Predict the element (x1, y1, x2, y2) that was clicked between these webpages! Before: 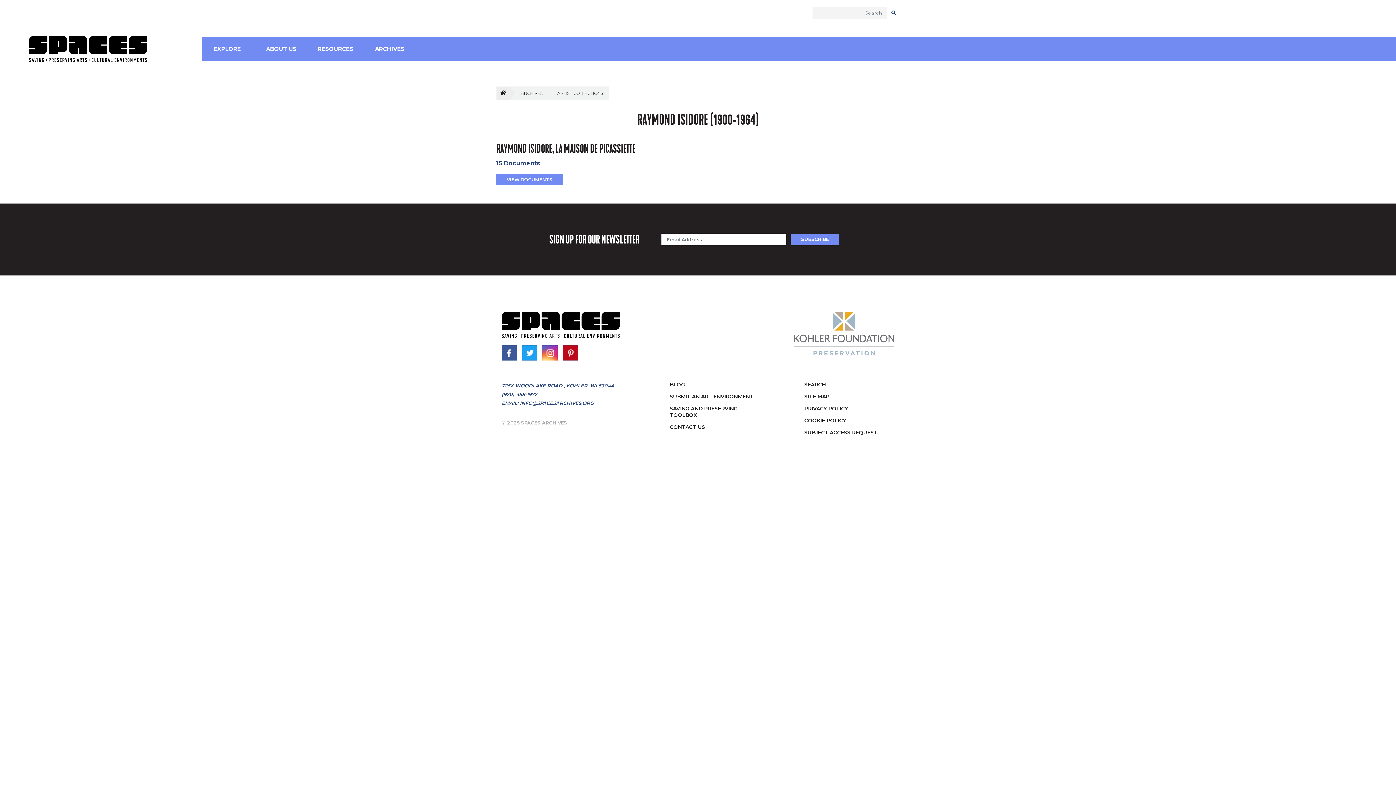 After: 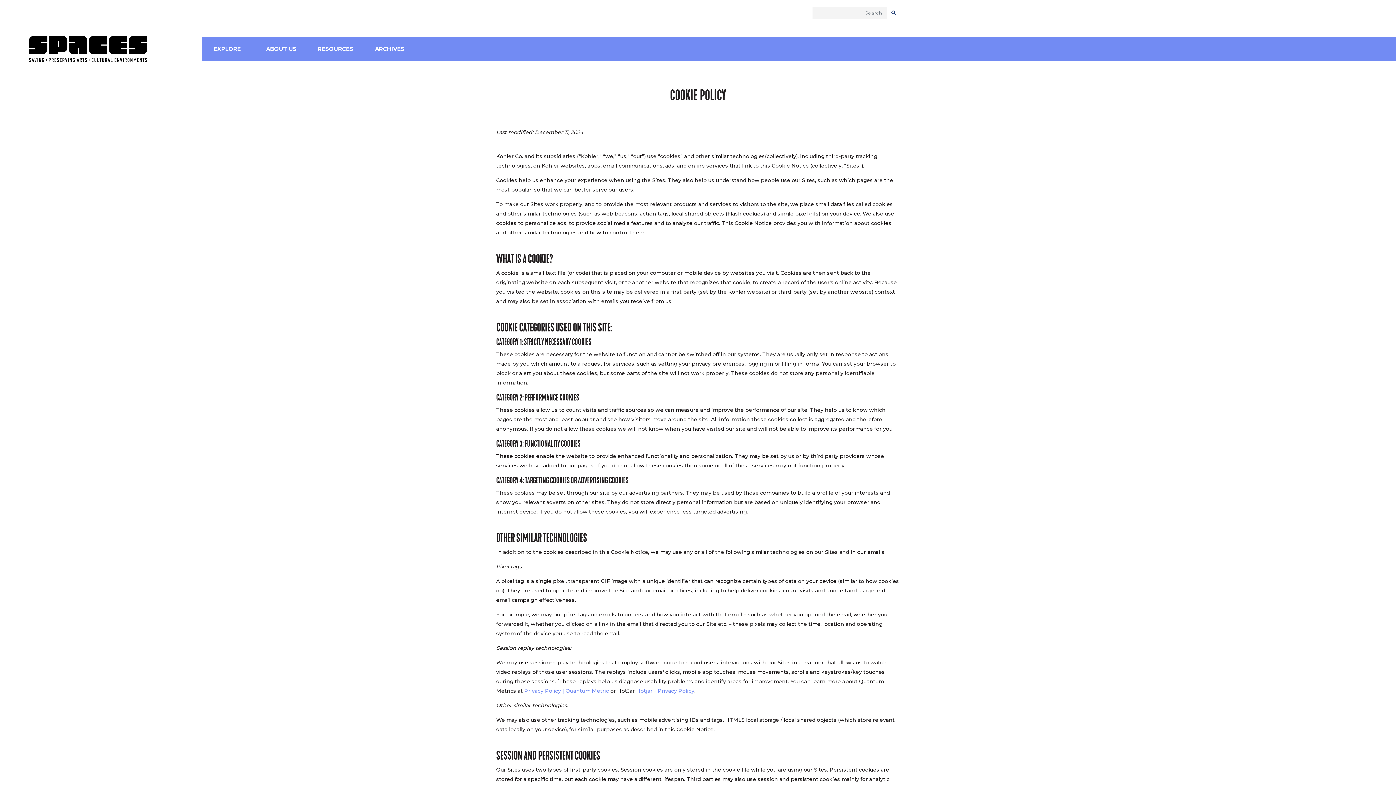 Action: label: COOKIE POLICY bbox: (804, 417, 846, 424)